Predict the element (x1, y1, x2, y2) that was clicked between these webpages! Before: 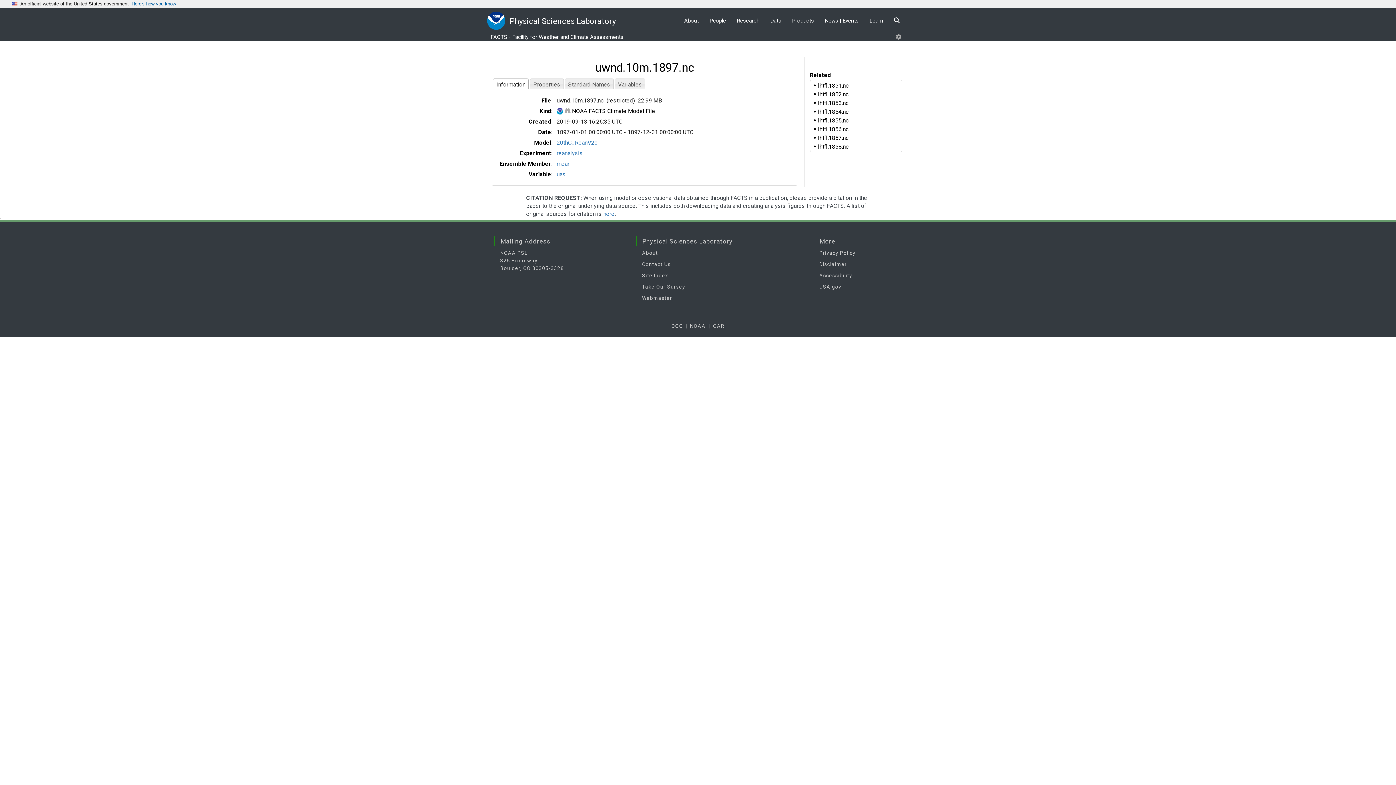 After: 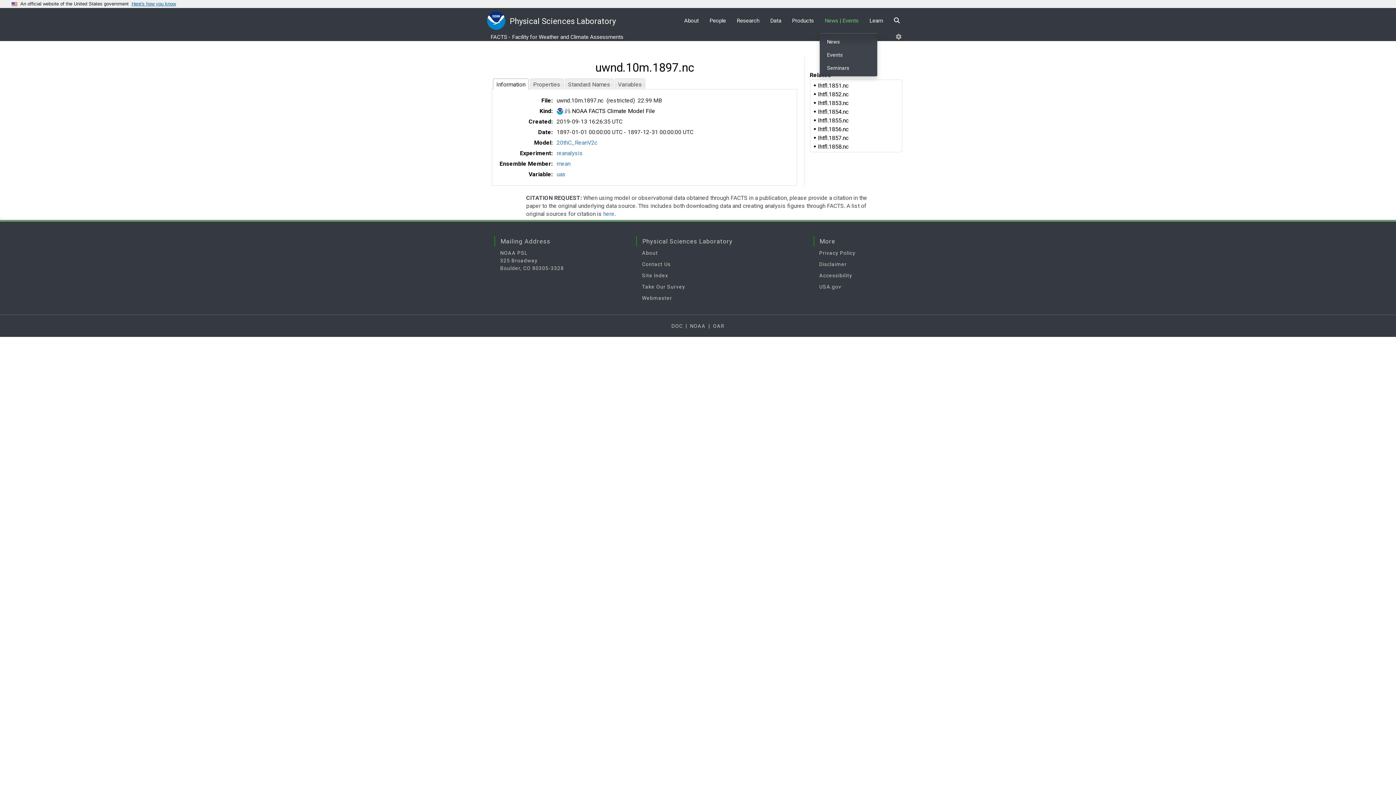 Action: label: News | Events bbox: (819, 11, 864, 29)